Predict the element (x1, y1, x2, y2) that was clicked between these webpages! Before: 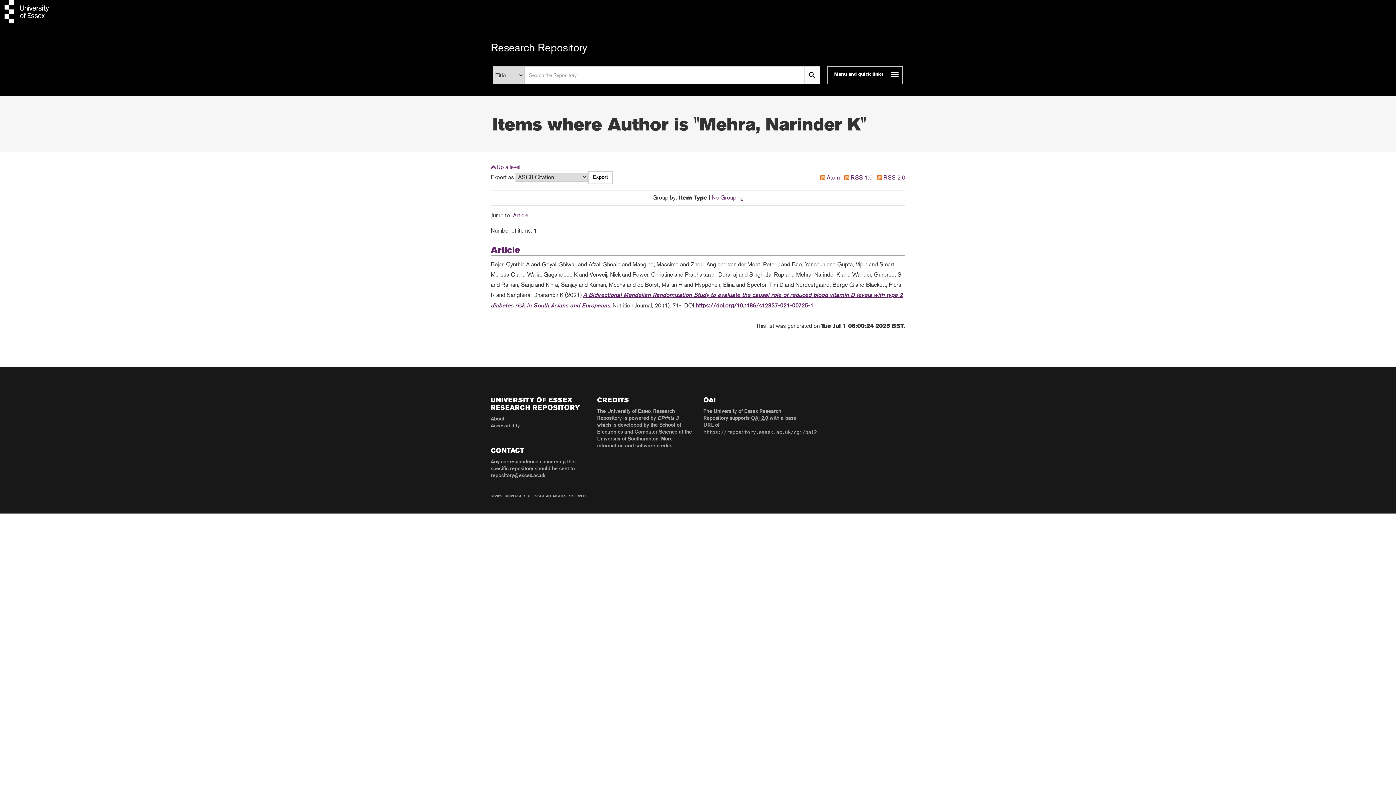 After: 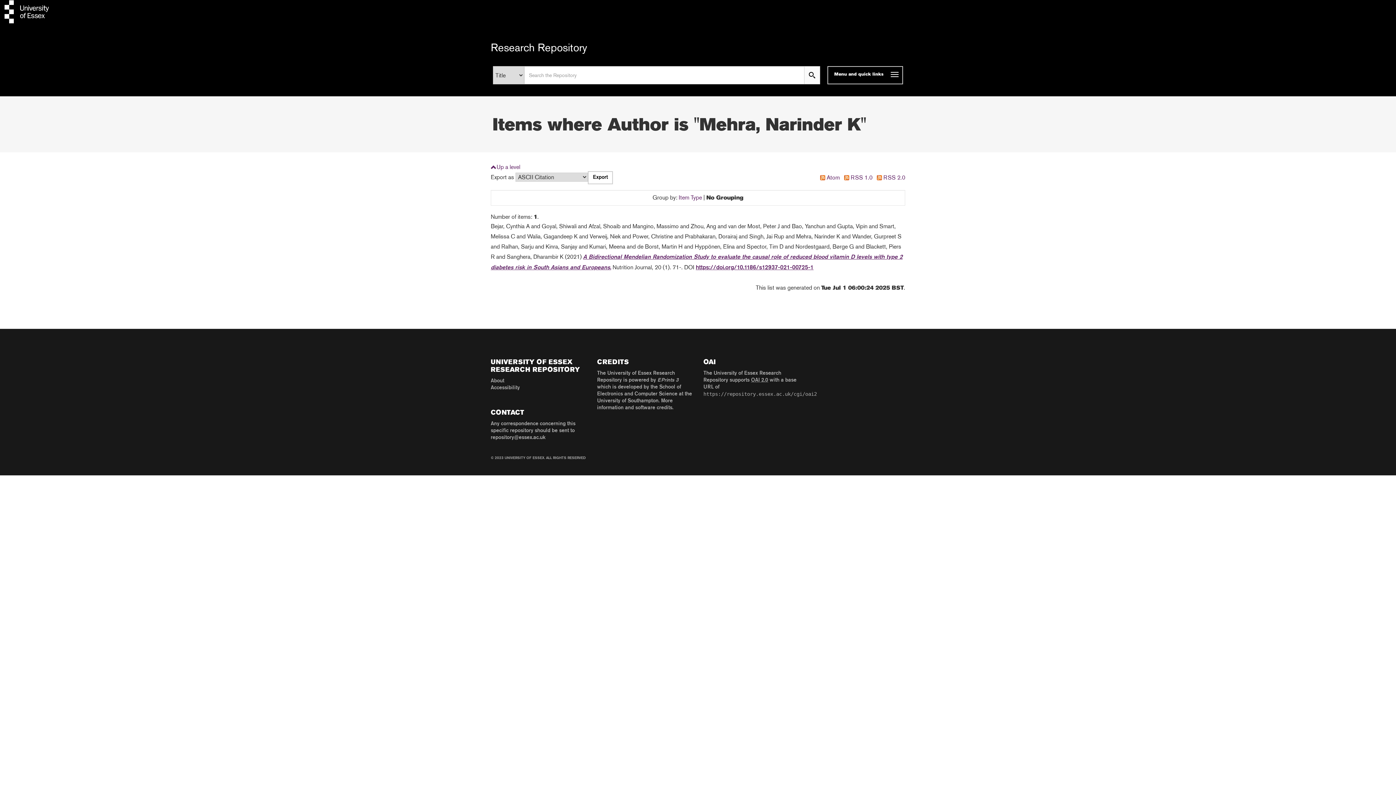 Action: bbox: (711, 194, 743, 201) label: No Grouping